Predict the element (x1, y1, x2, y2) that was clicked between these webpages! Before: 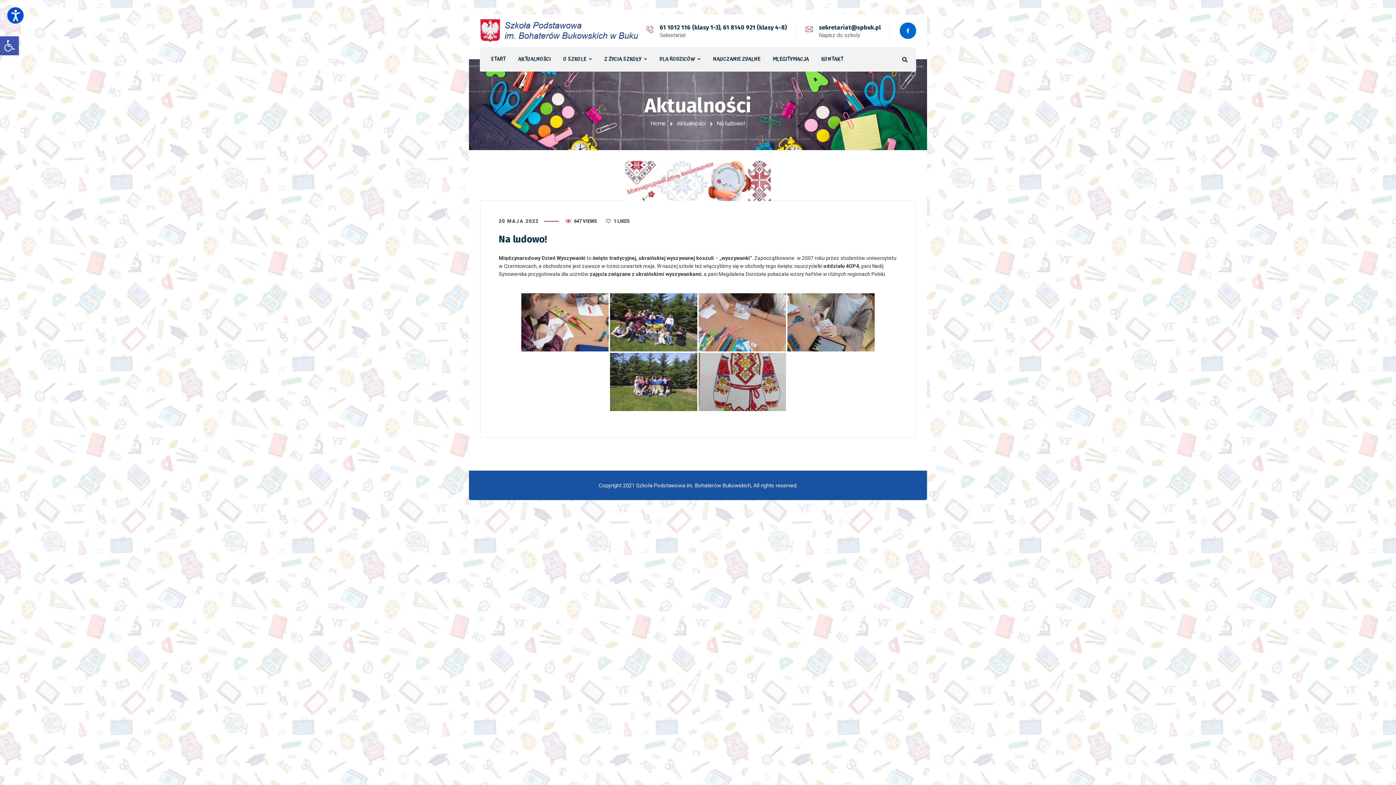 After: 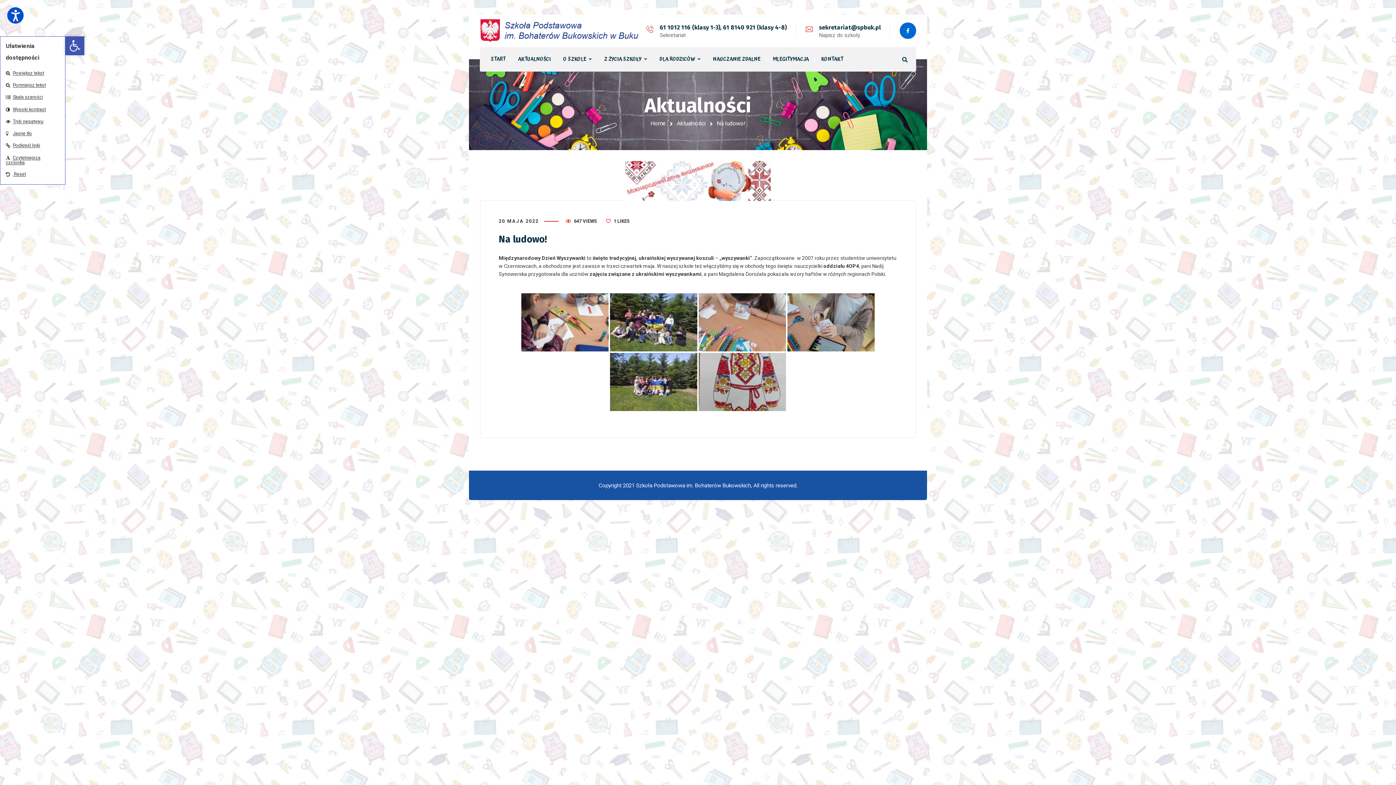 Action: bbox: (0, 36, 18, 55) label: Open toolbar